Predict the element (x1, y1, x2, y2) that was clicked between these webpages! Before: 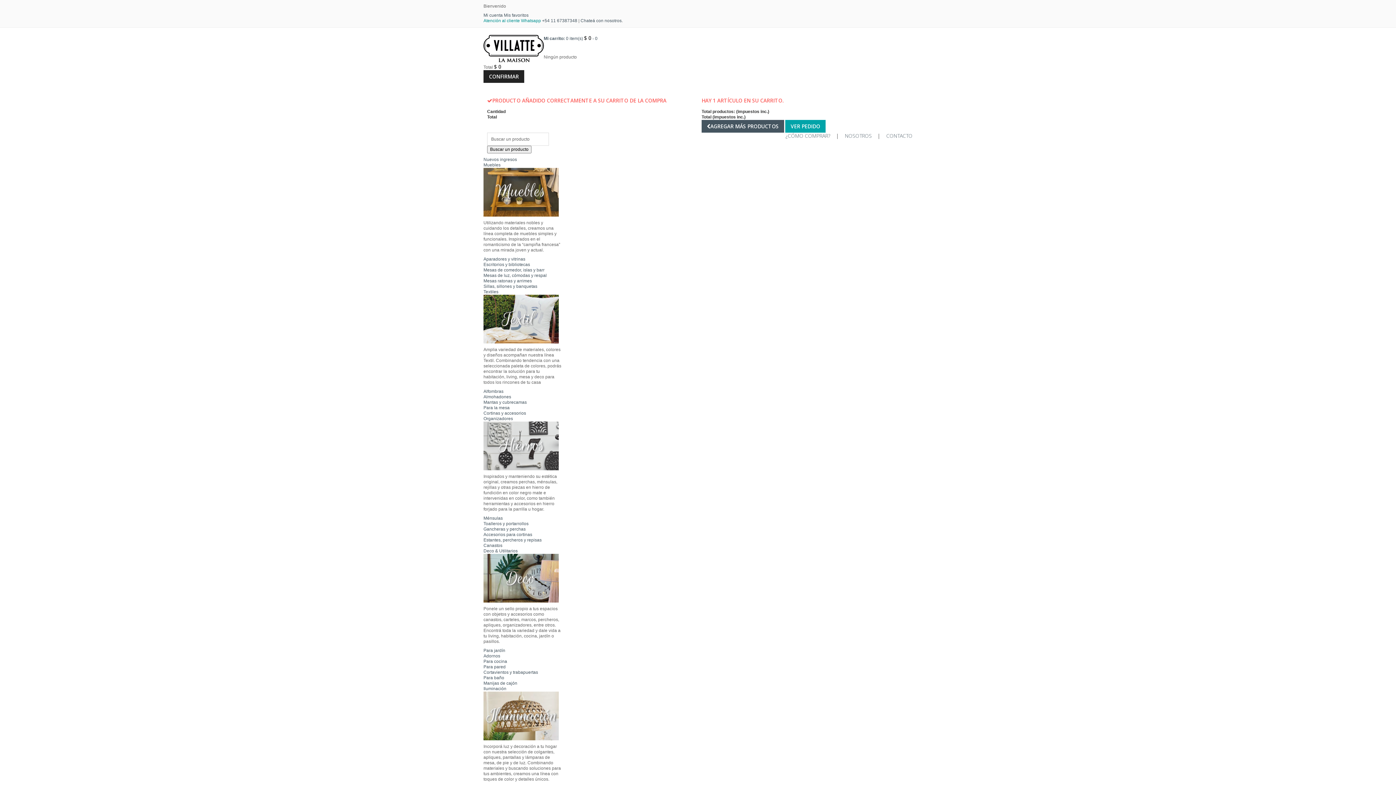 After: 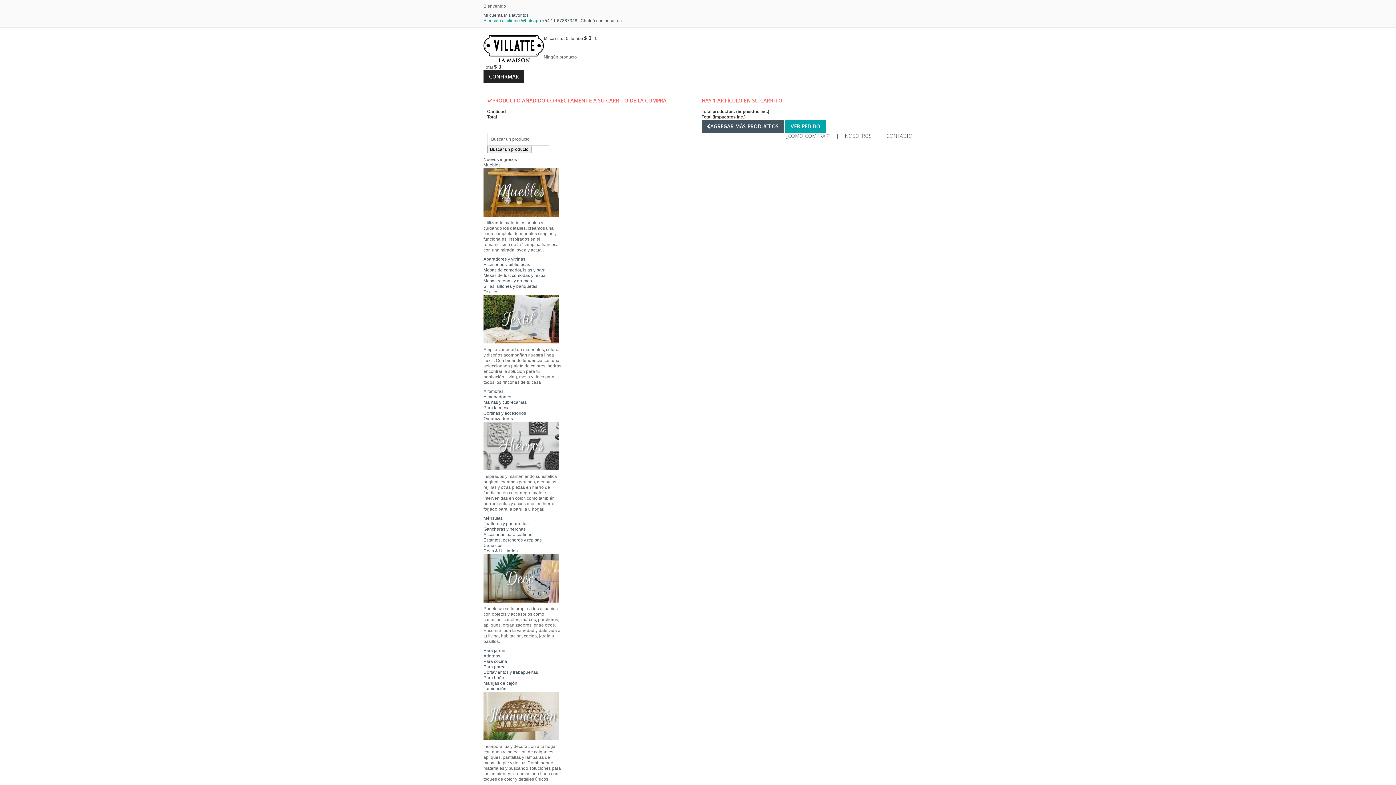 Action: bbox: (483, 681, 517, 686) label: Manijas de cajón